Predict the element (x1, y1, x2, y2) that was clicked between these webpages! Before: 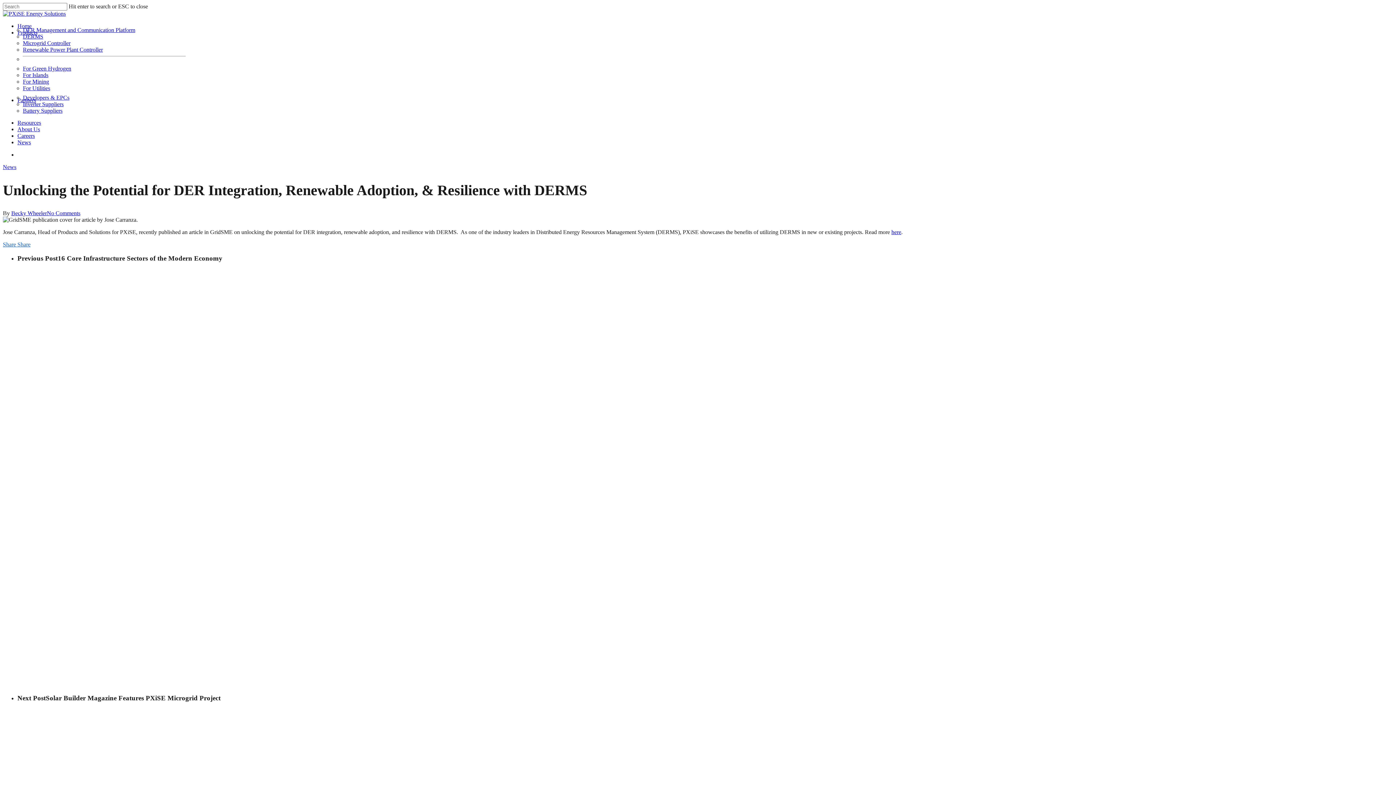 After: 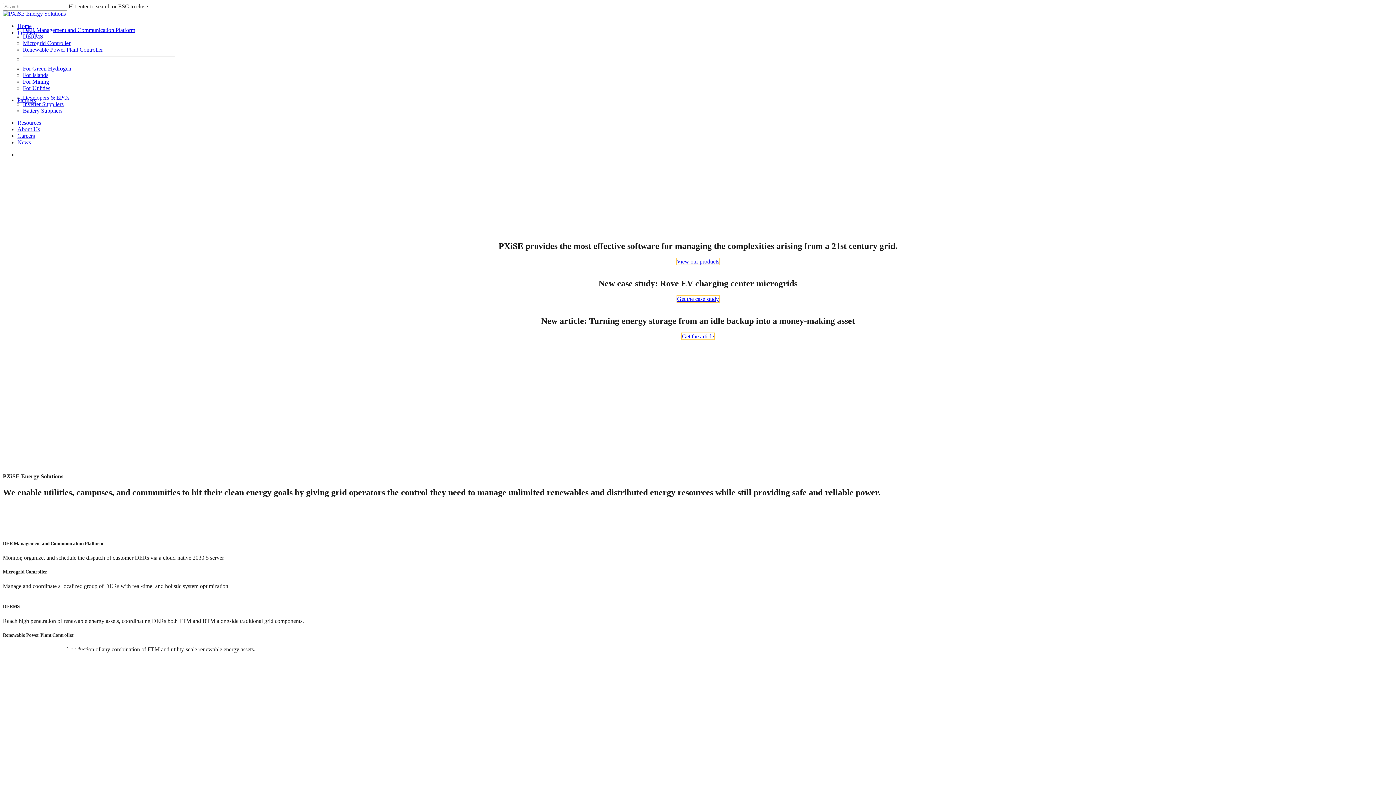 Action: label: Home bbox: (17, 22, 31, 29)